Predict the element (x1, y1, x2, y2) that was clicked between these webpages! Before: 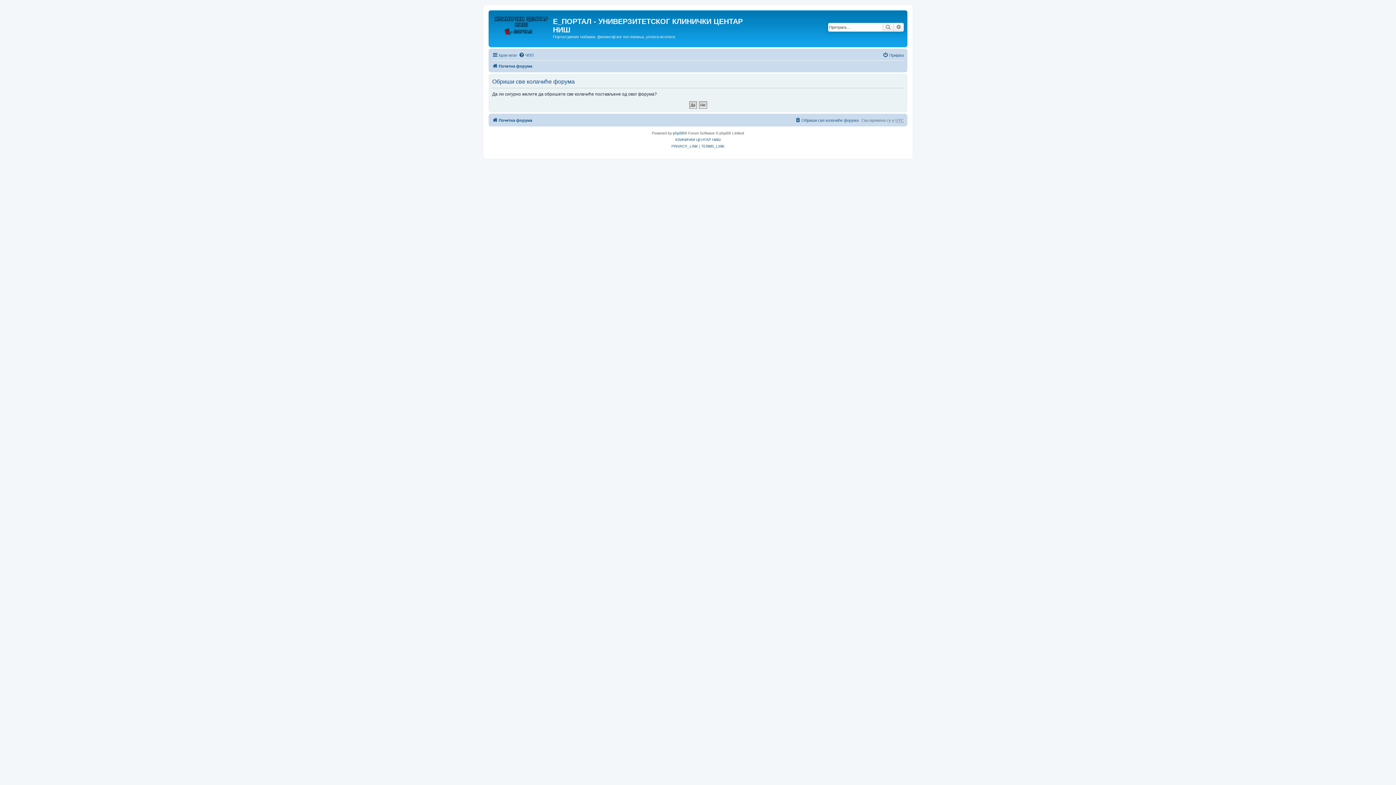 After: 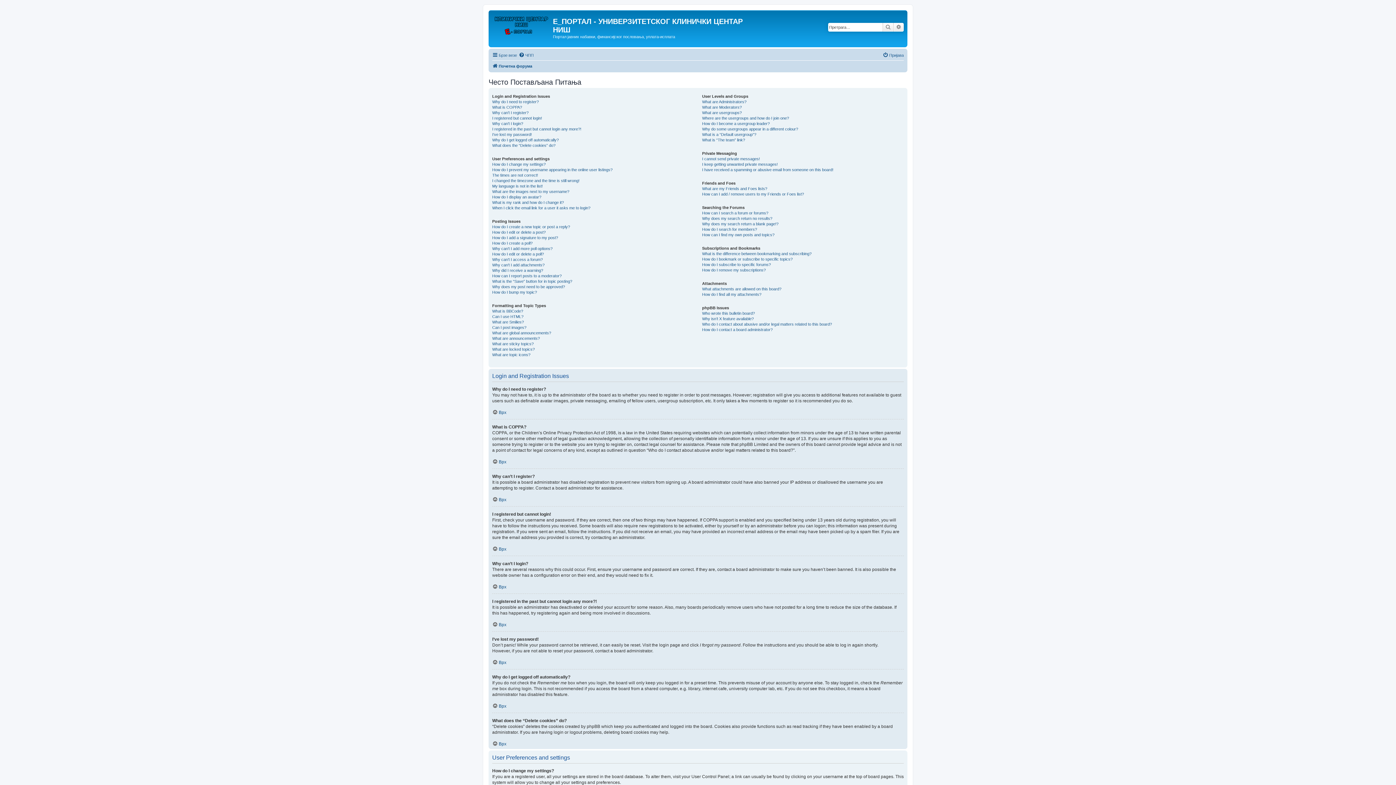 Action: bbox: (518, 50, 533, 59) label: ЧПП